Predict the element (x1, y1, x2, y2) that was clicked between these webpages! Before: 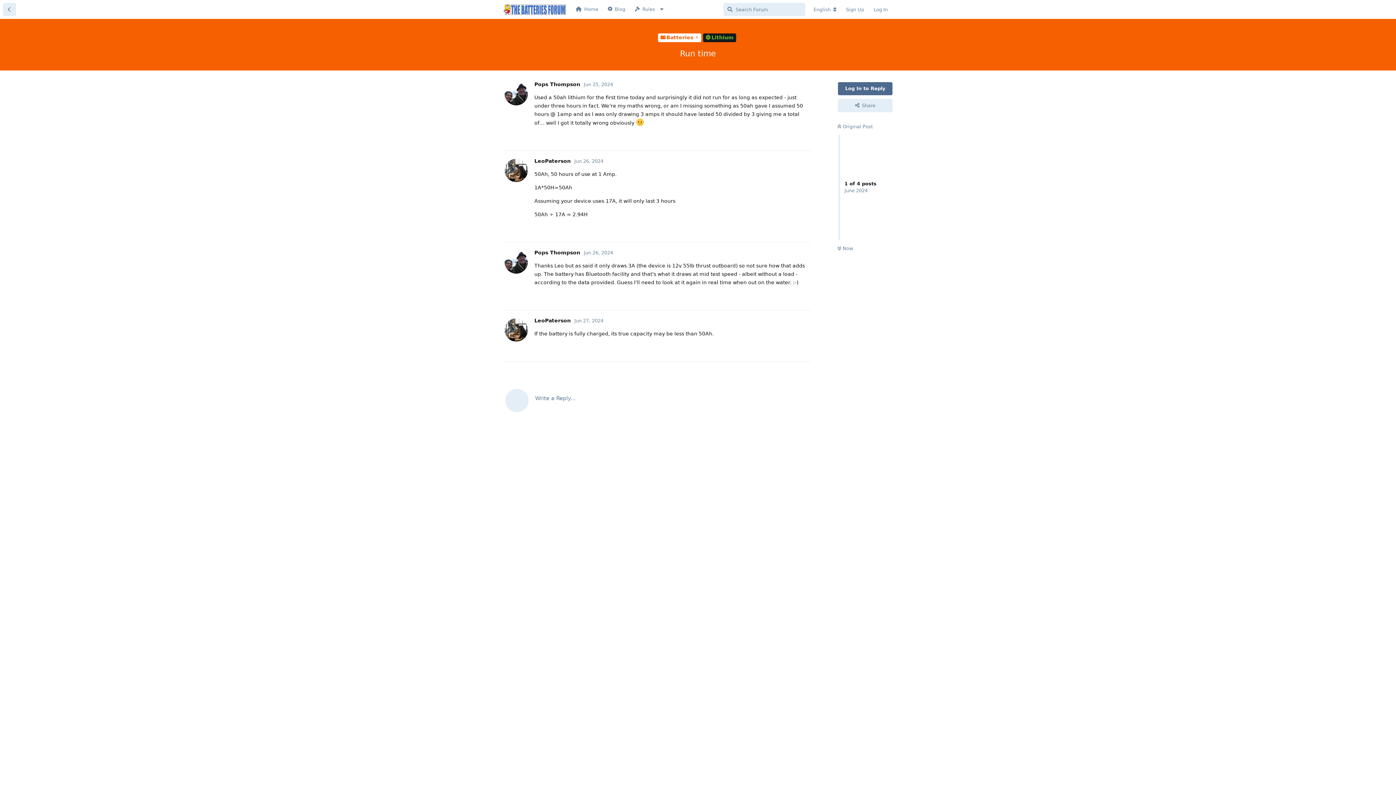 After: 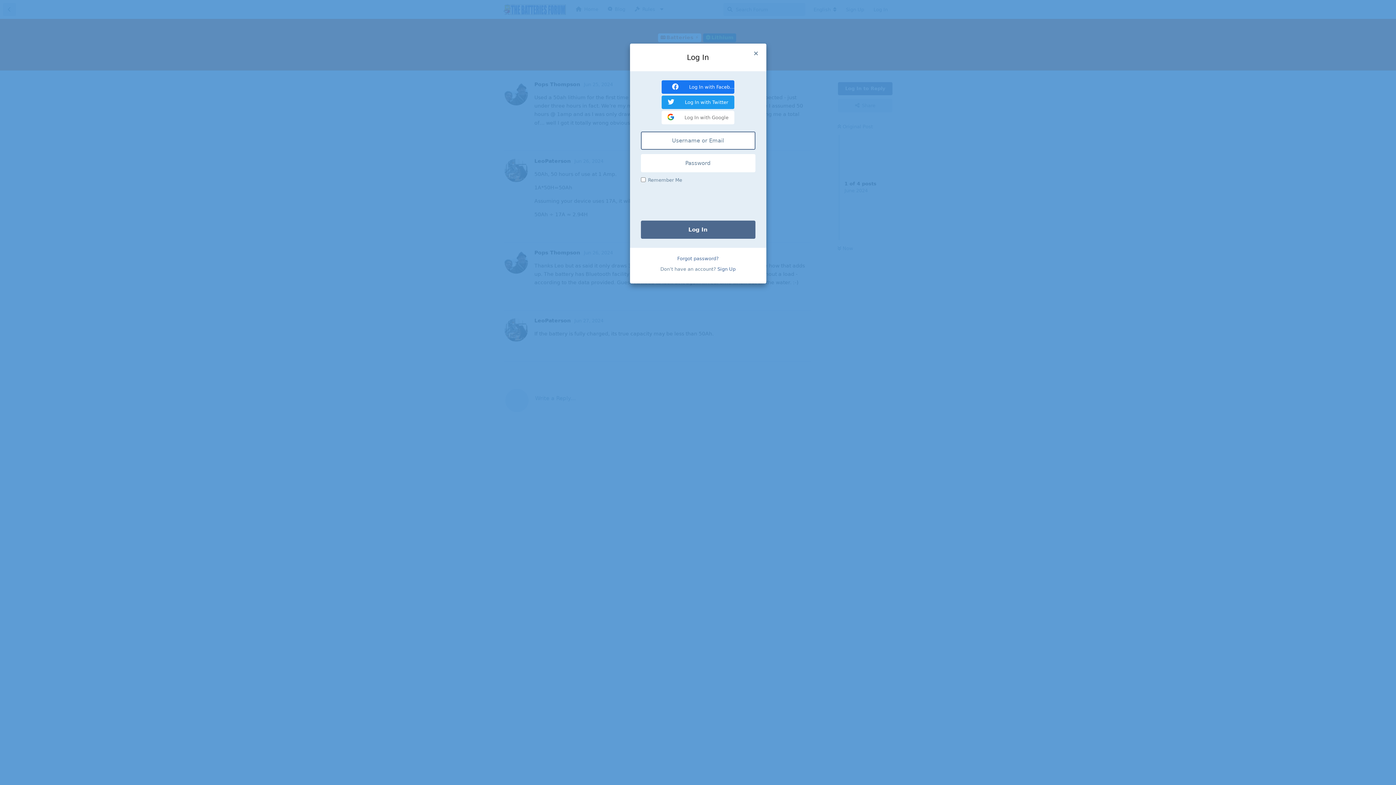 Action: bbox: (788, 341, 810, 354) label: Reply